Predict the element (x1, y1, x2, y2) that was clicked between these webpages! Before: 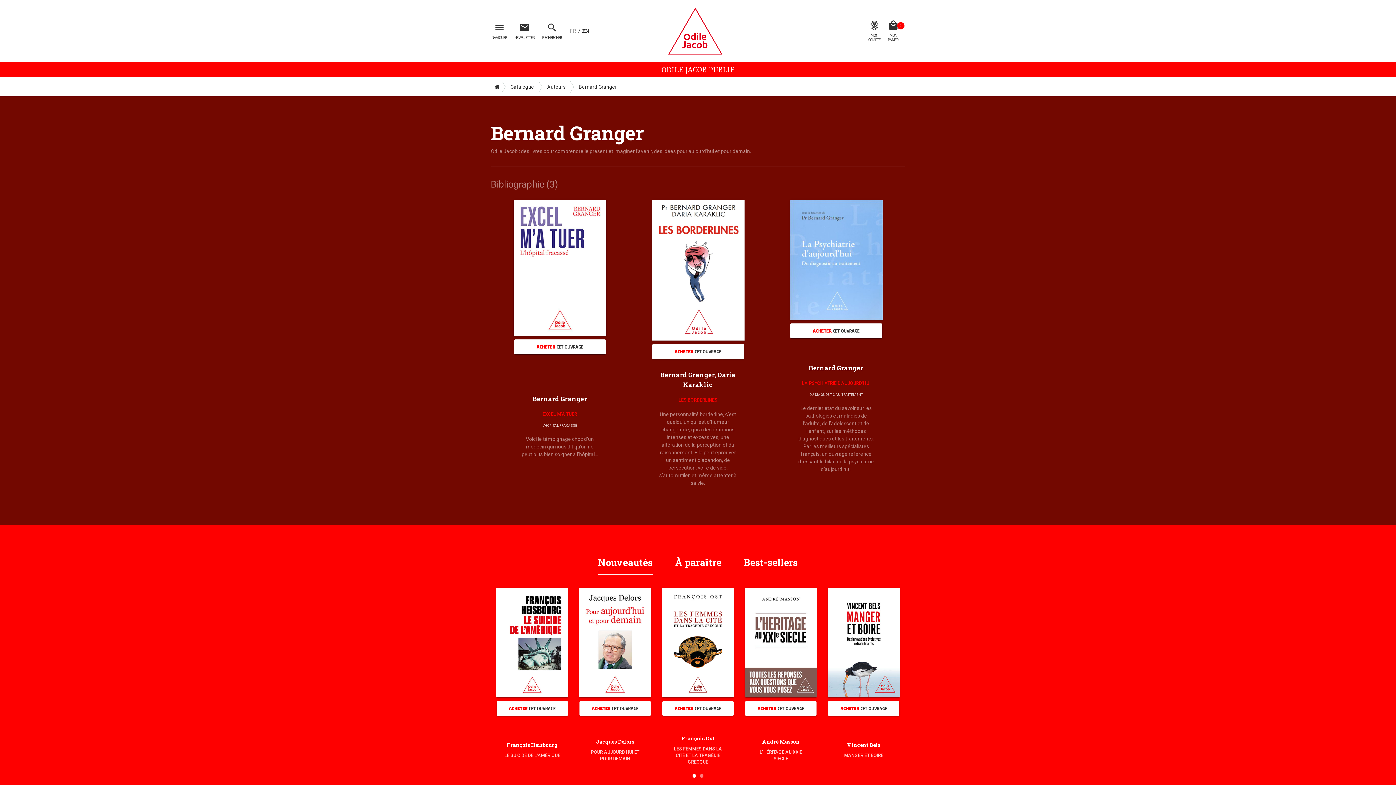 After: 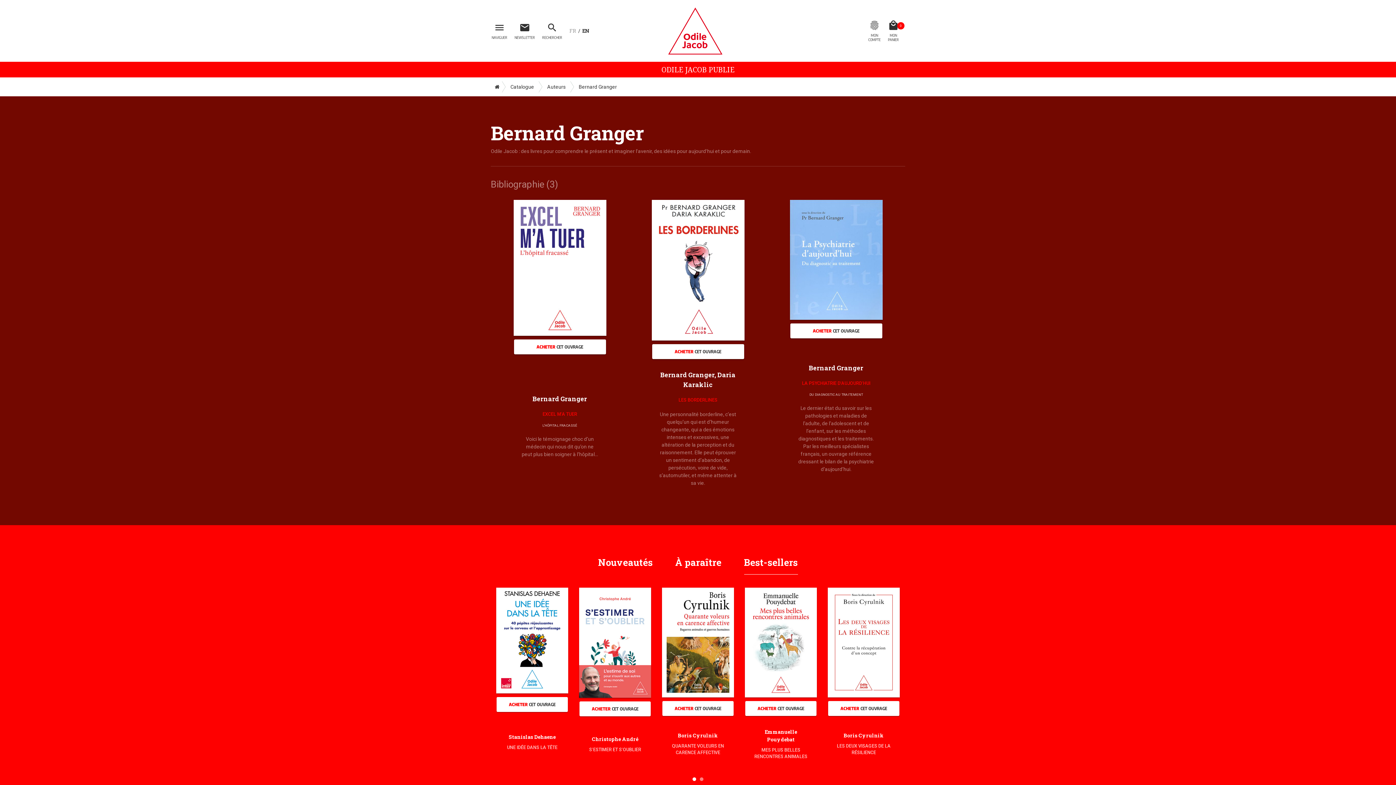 Action: bbox: (733, 550, 808, 574) label: Best-sellers